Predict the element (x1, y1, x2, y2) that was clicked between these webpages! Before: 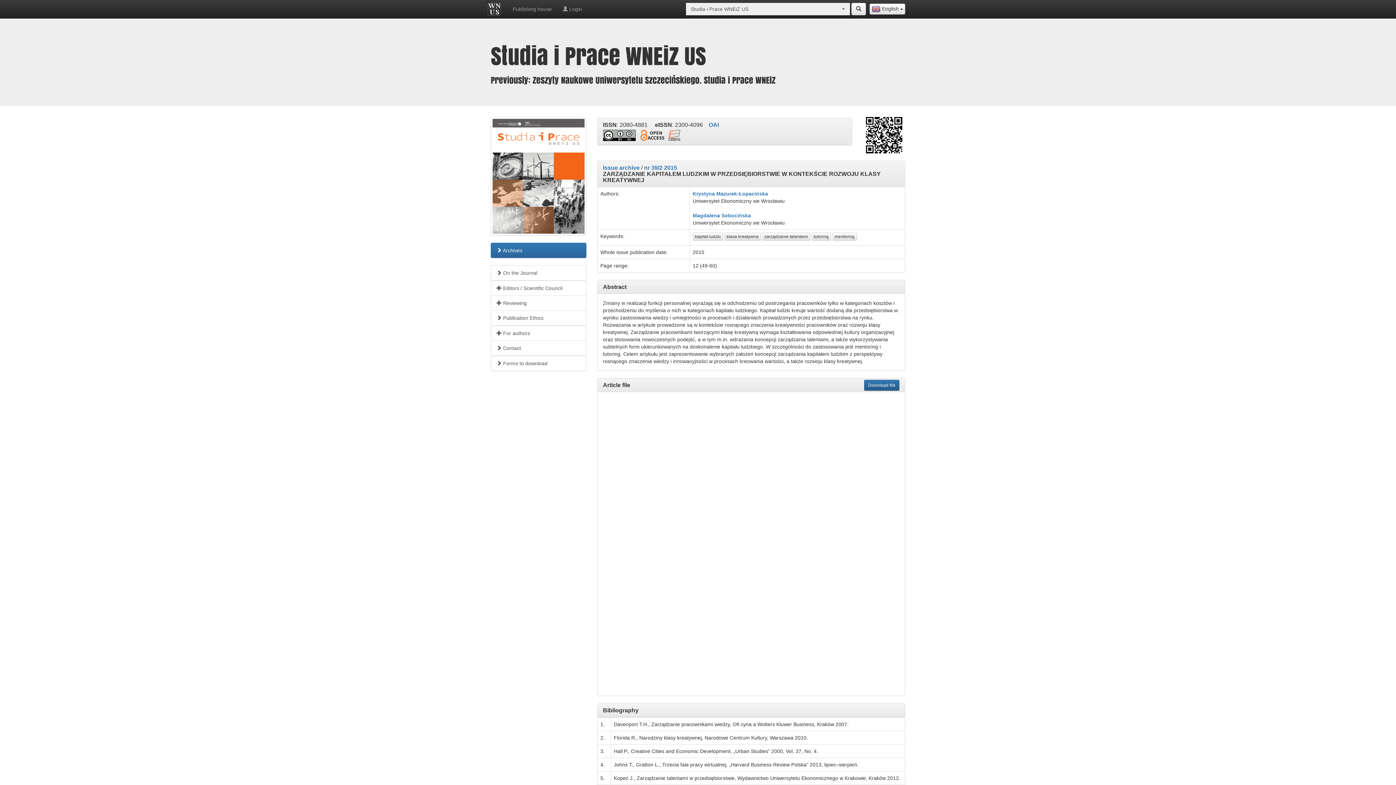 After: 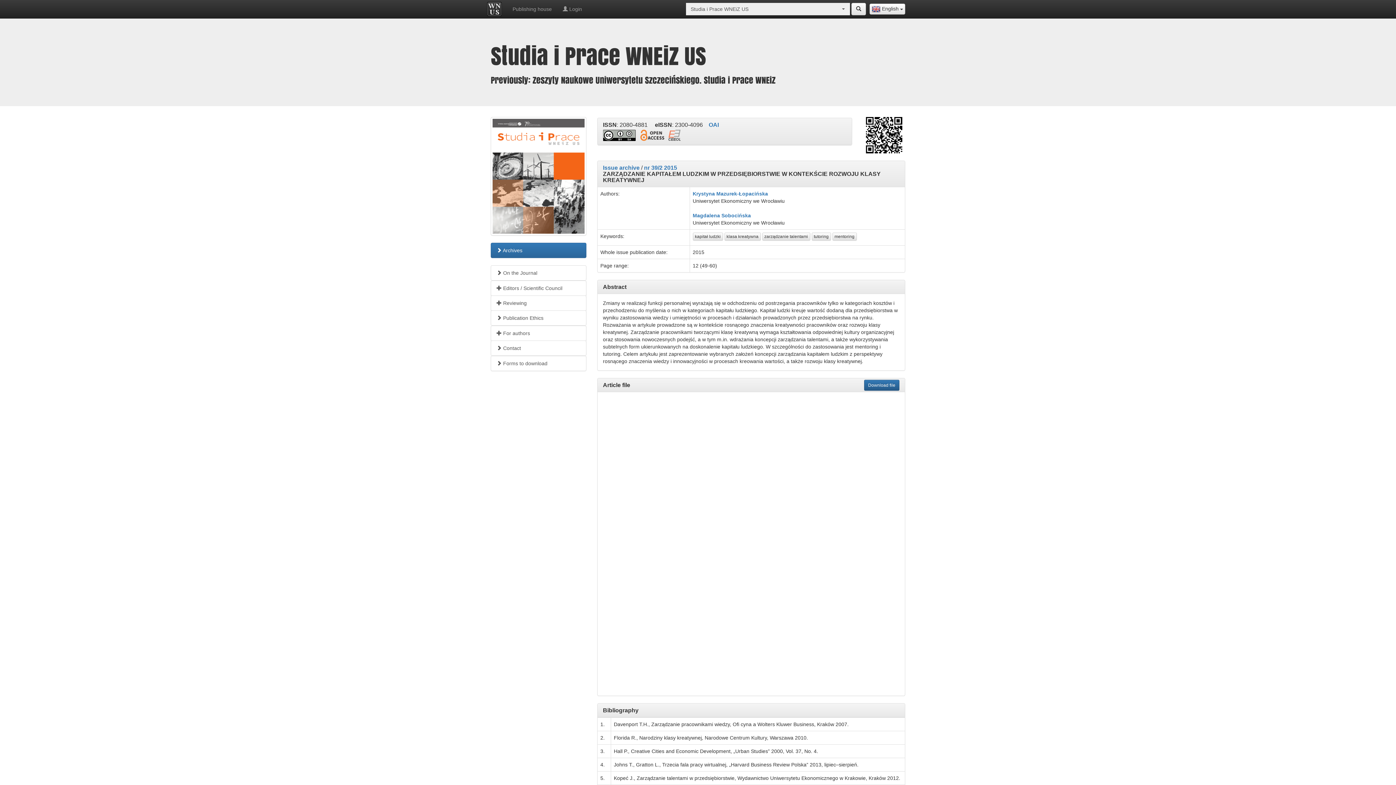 Action: bbox: (603, 129, 635, 141)